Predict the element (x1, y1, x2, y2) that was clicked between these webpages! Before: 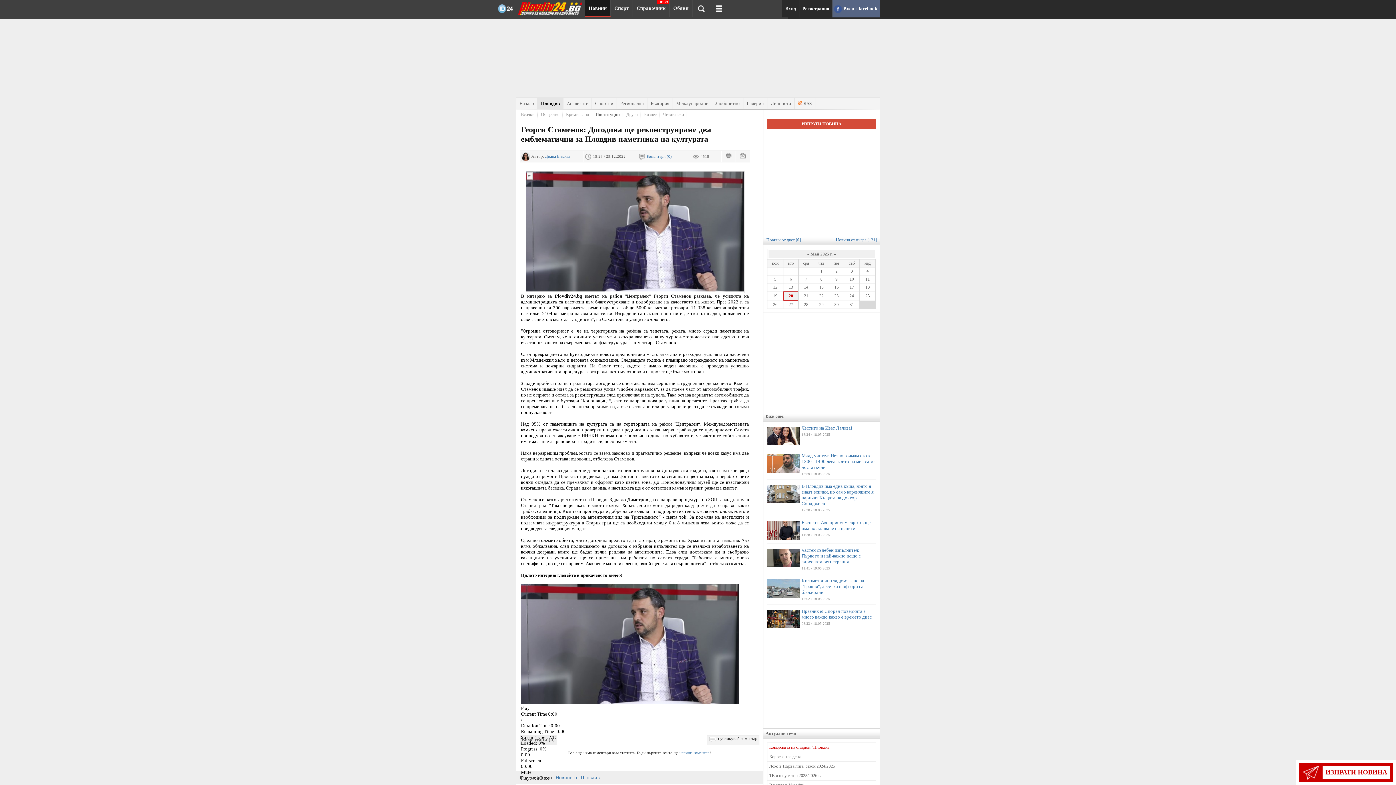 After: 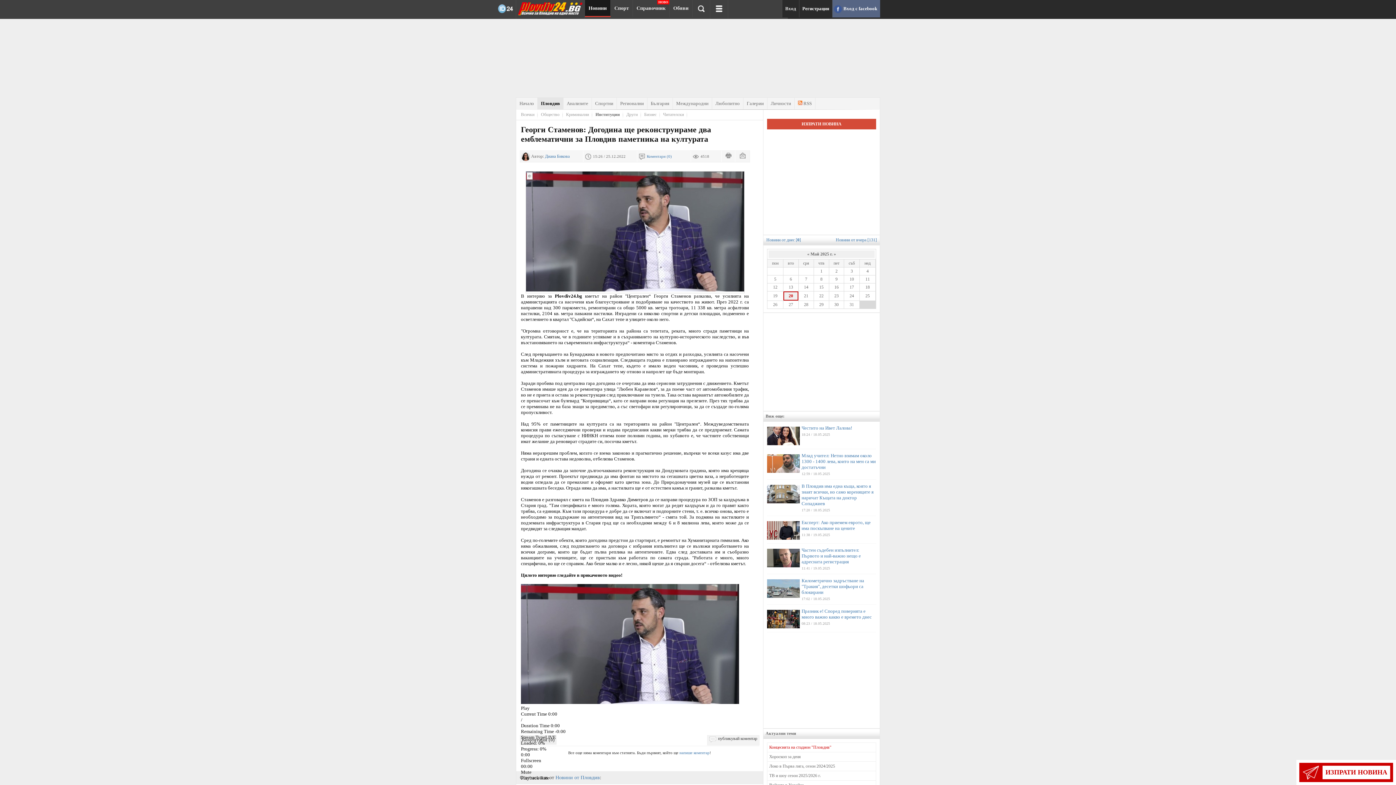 Action: bbox: (725, 154, 731, 159)